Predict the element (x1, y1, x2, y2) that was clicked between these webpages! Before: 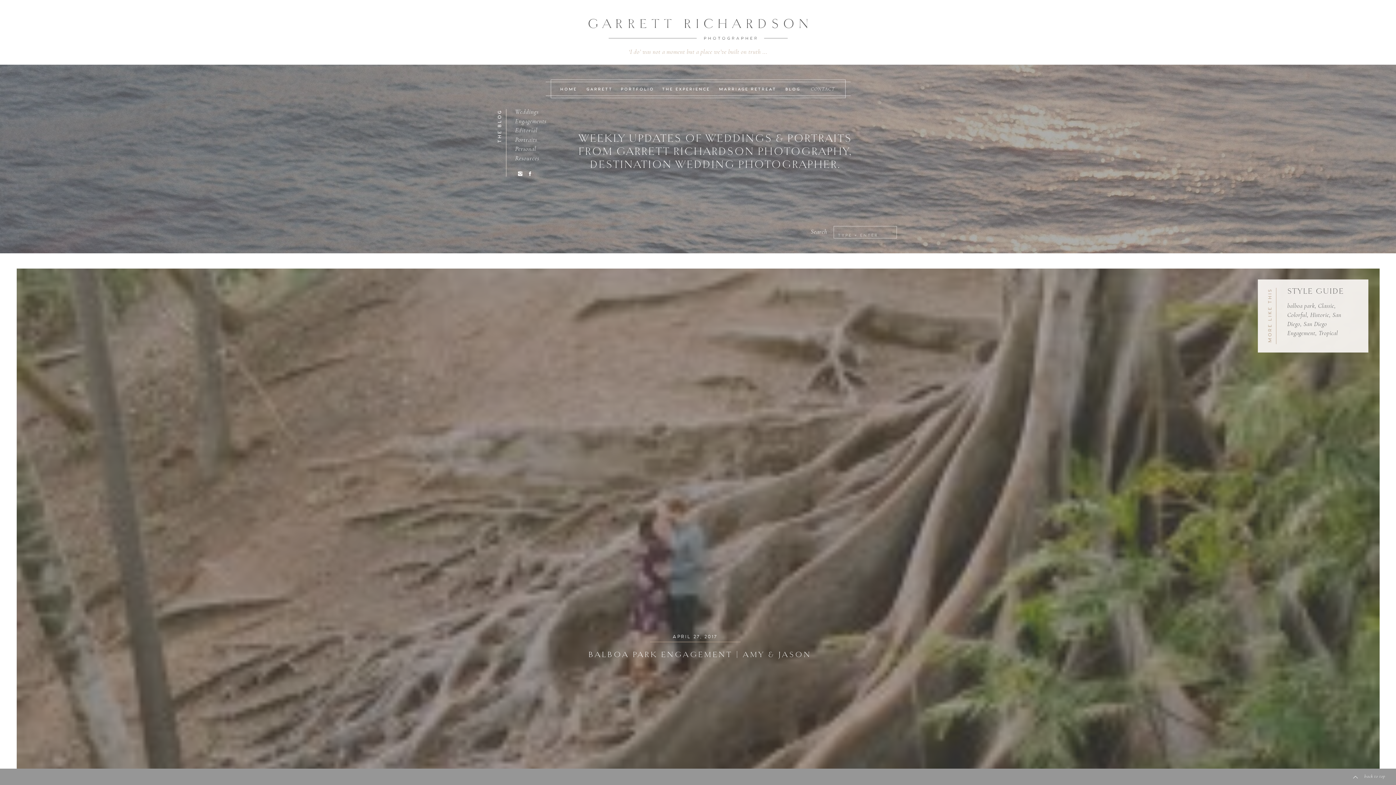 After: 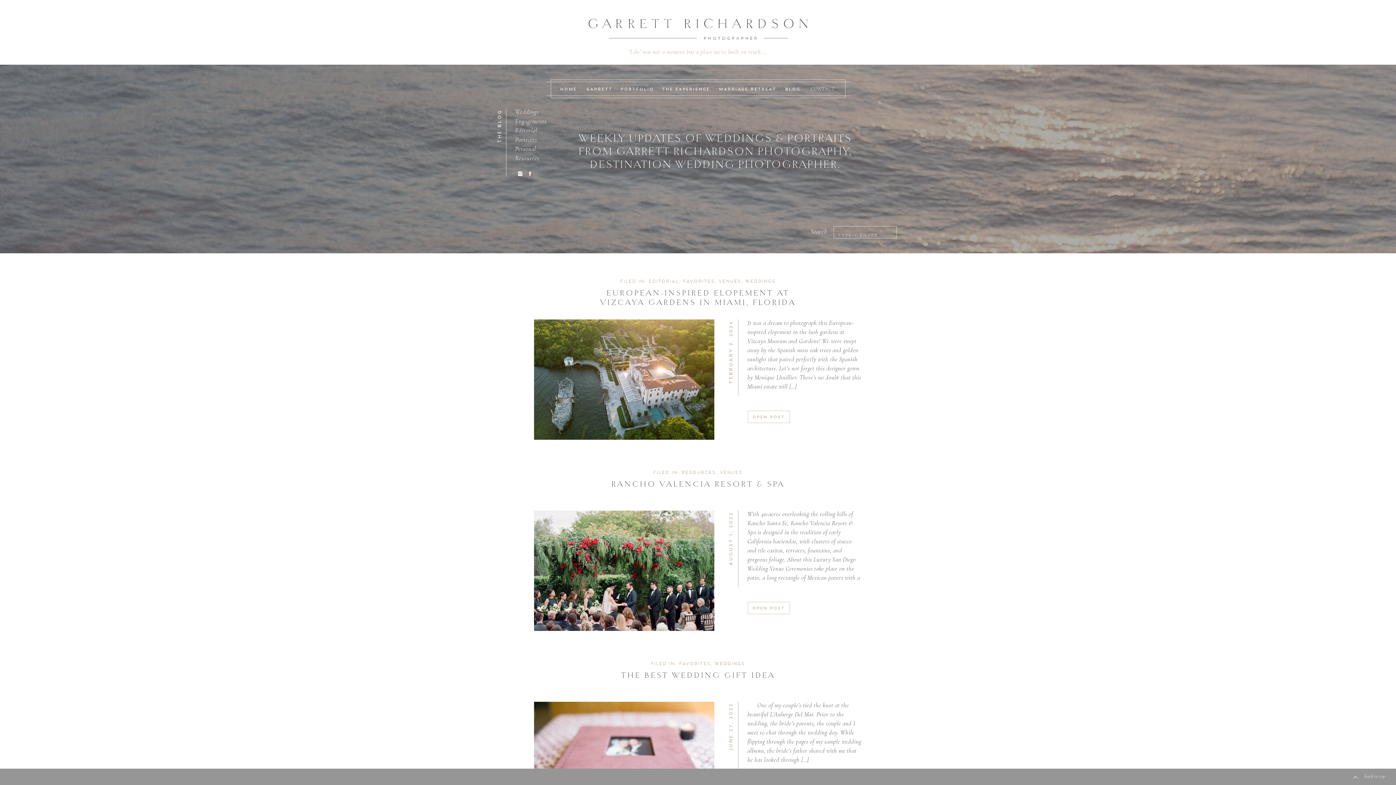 Action: bbox: (495, 109, 502, 192) label: THE BLOG